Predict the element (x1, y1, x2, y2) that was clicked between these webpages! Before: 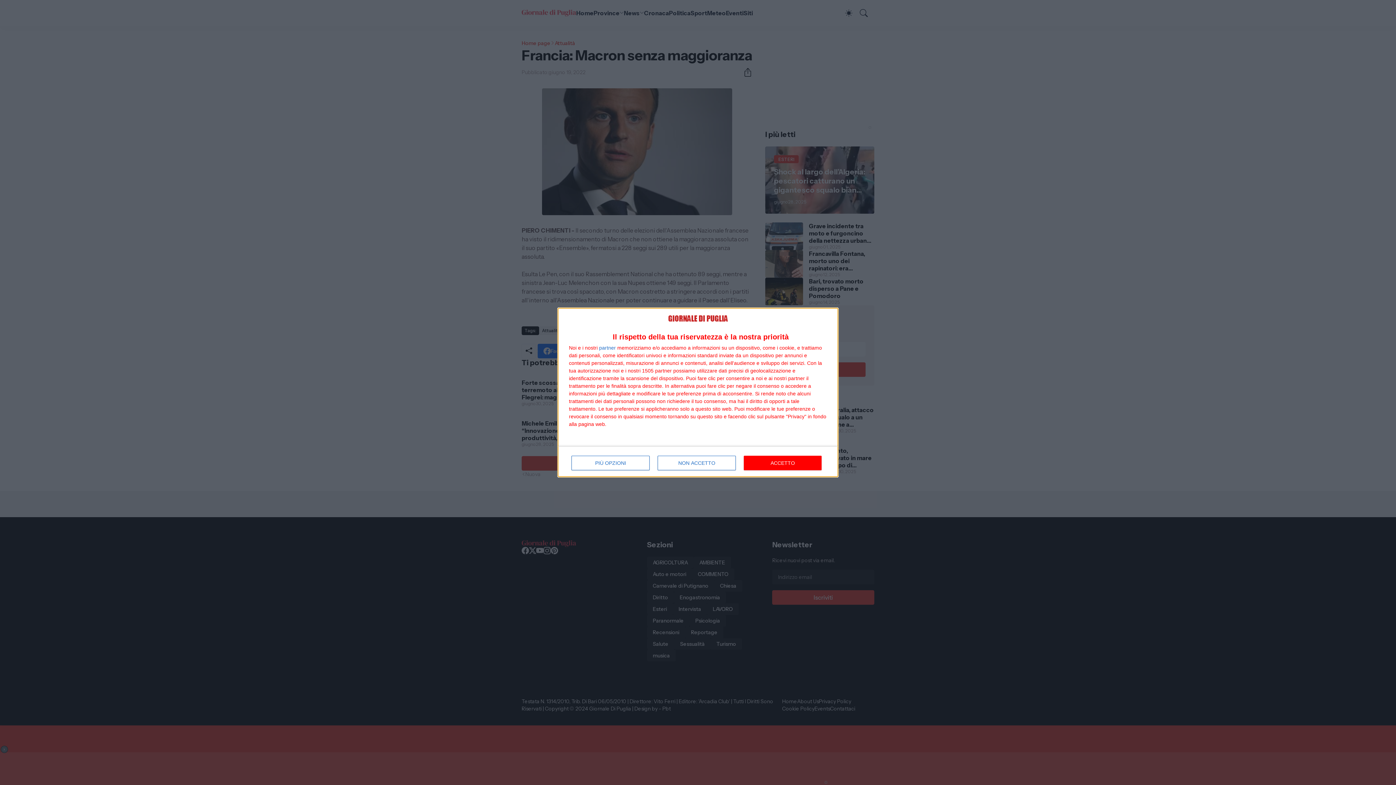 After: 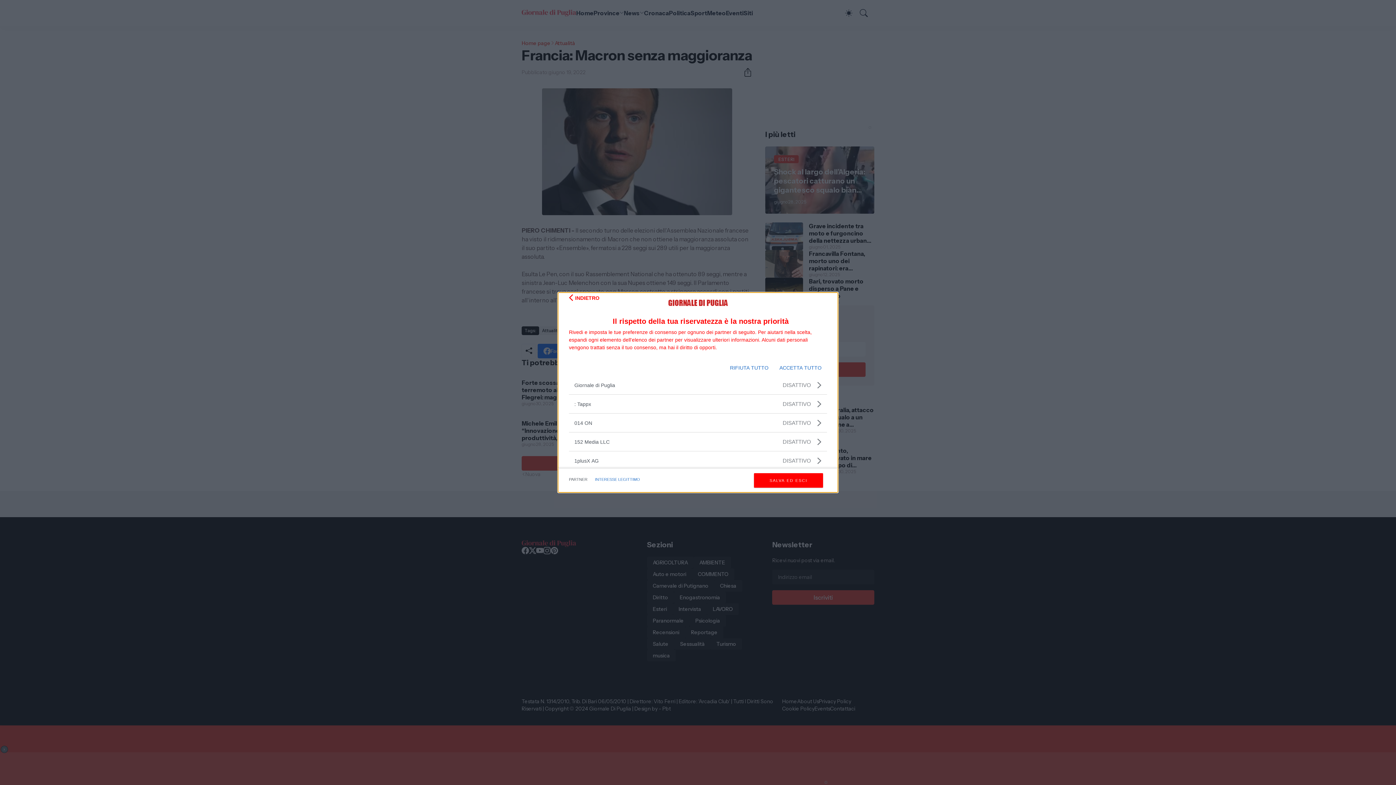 Action: label: partner bbox: (599, 345, 616, 350)